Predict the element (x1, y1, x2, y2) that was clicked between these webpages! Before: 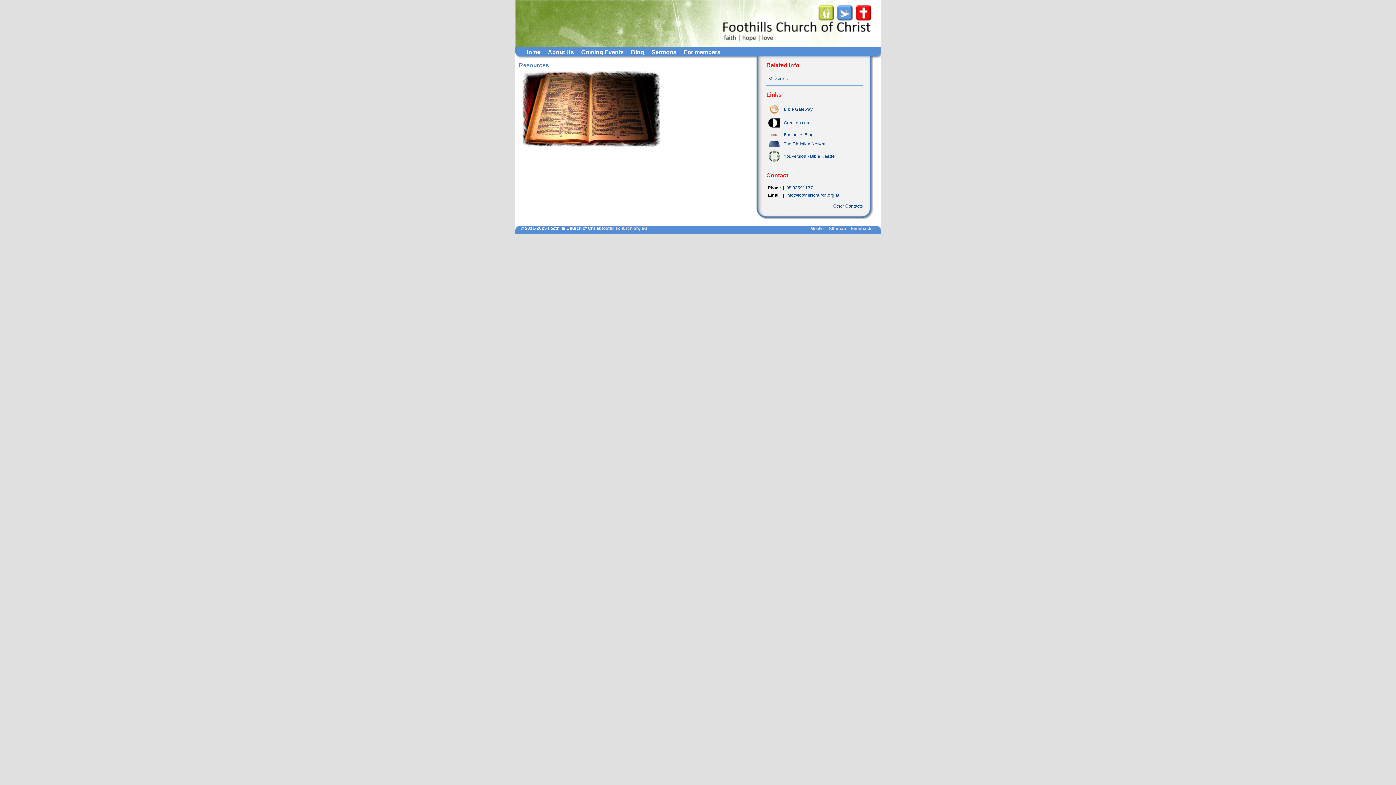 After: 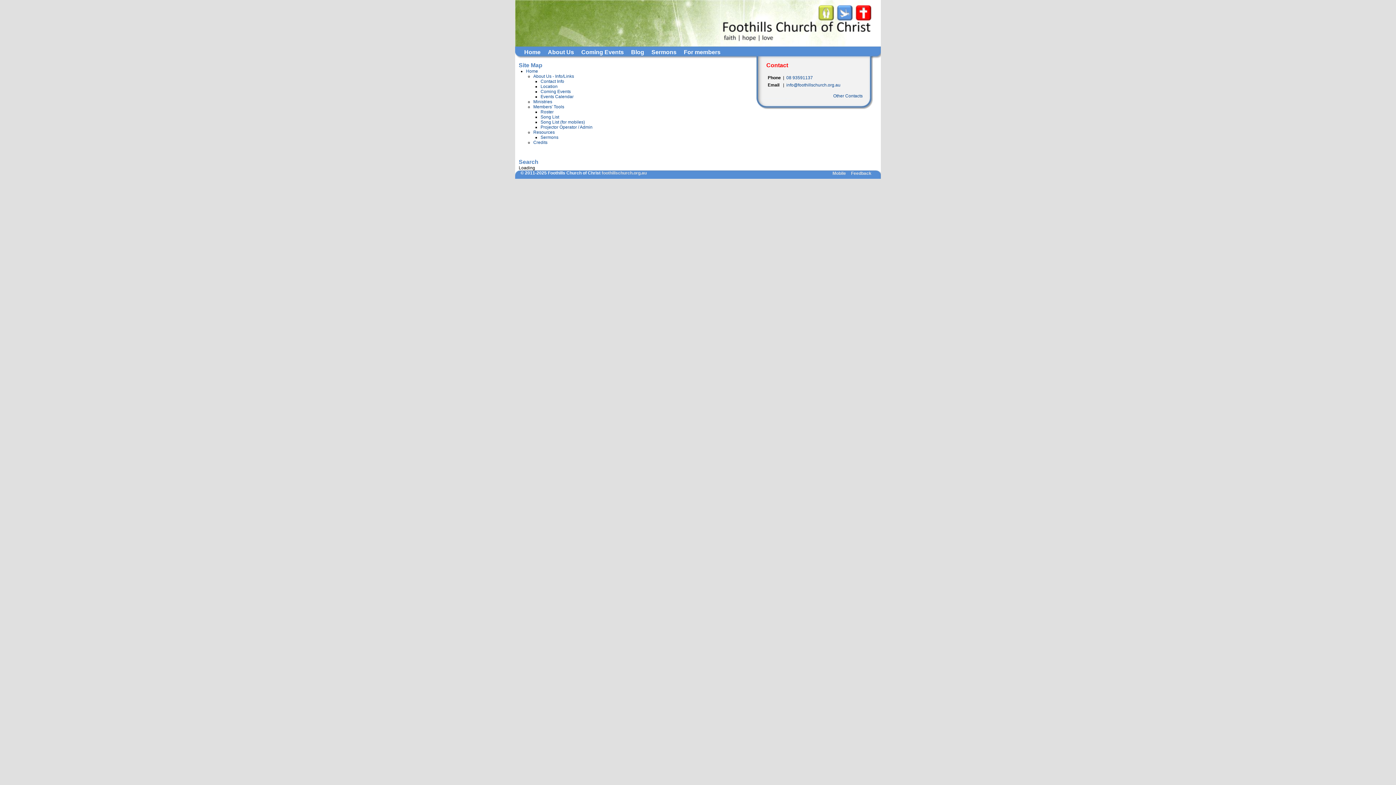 Action: label: Sitemap bbox: (829, 226, 846, 231)